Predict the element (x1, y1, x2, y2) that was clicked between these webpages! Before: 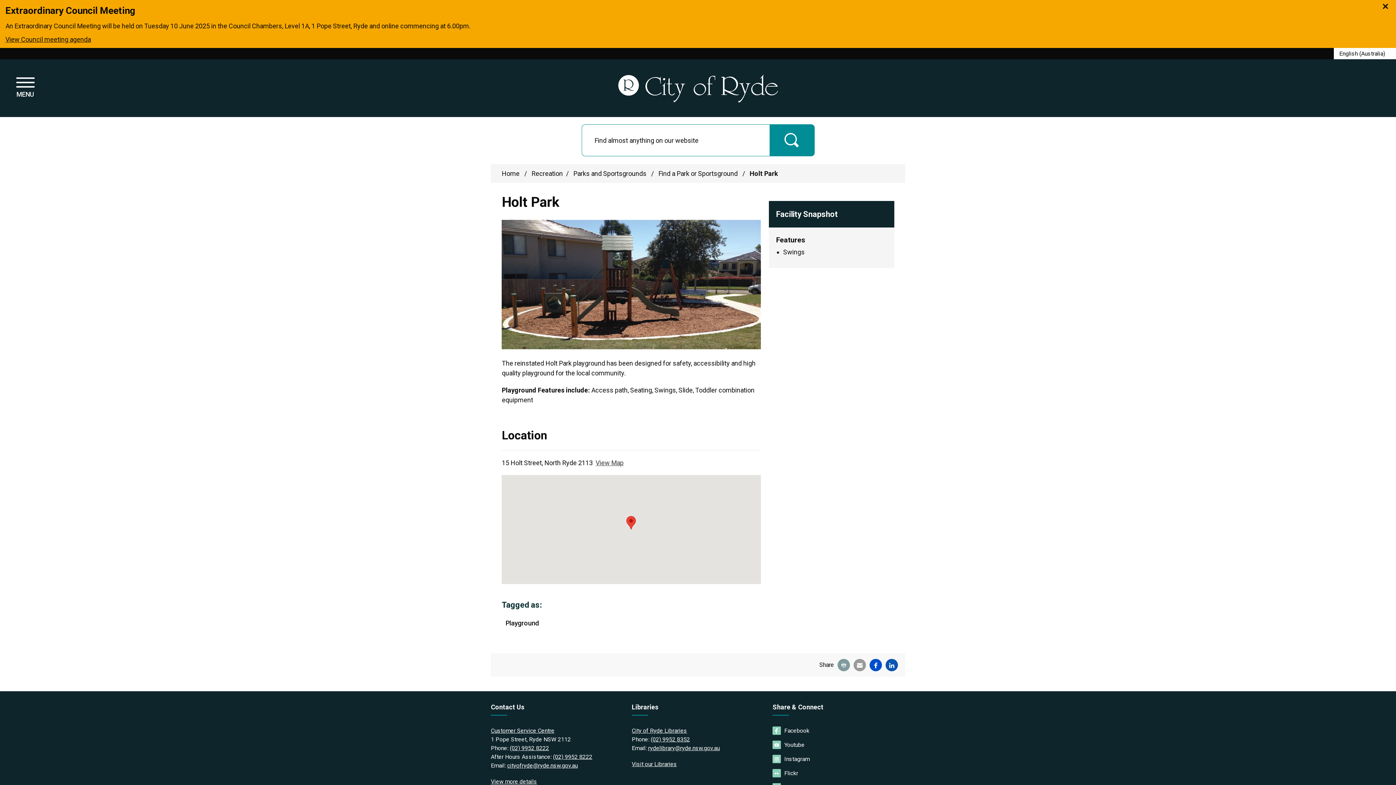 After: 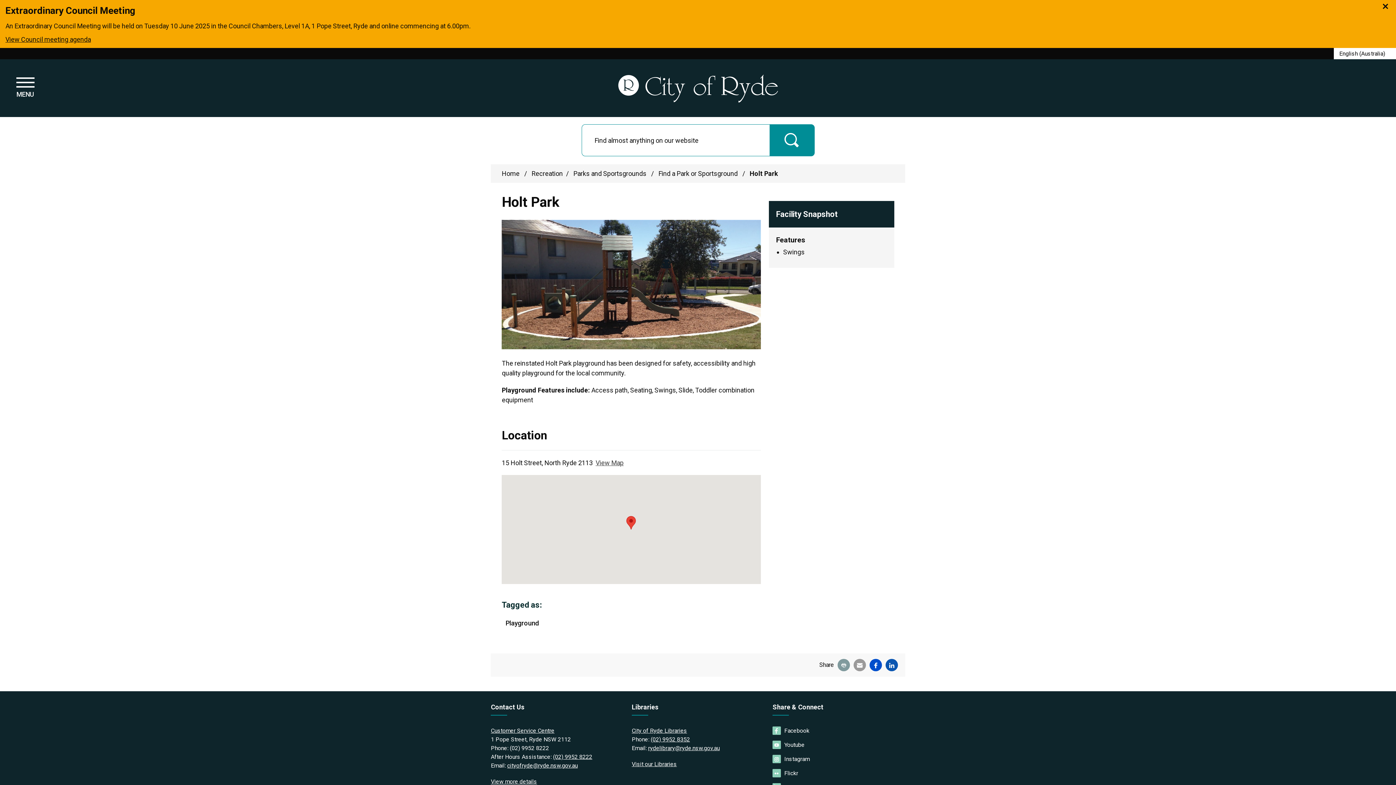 Action: bbox: (509, 745, 549, 752) label: (02) 9952 8222